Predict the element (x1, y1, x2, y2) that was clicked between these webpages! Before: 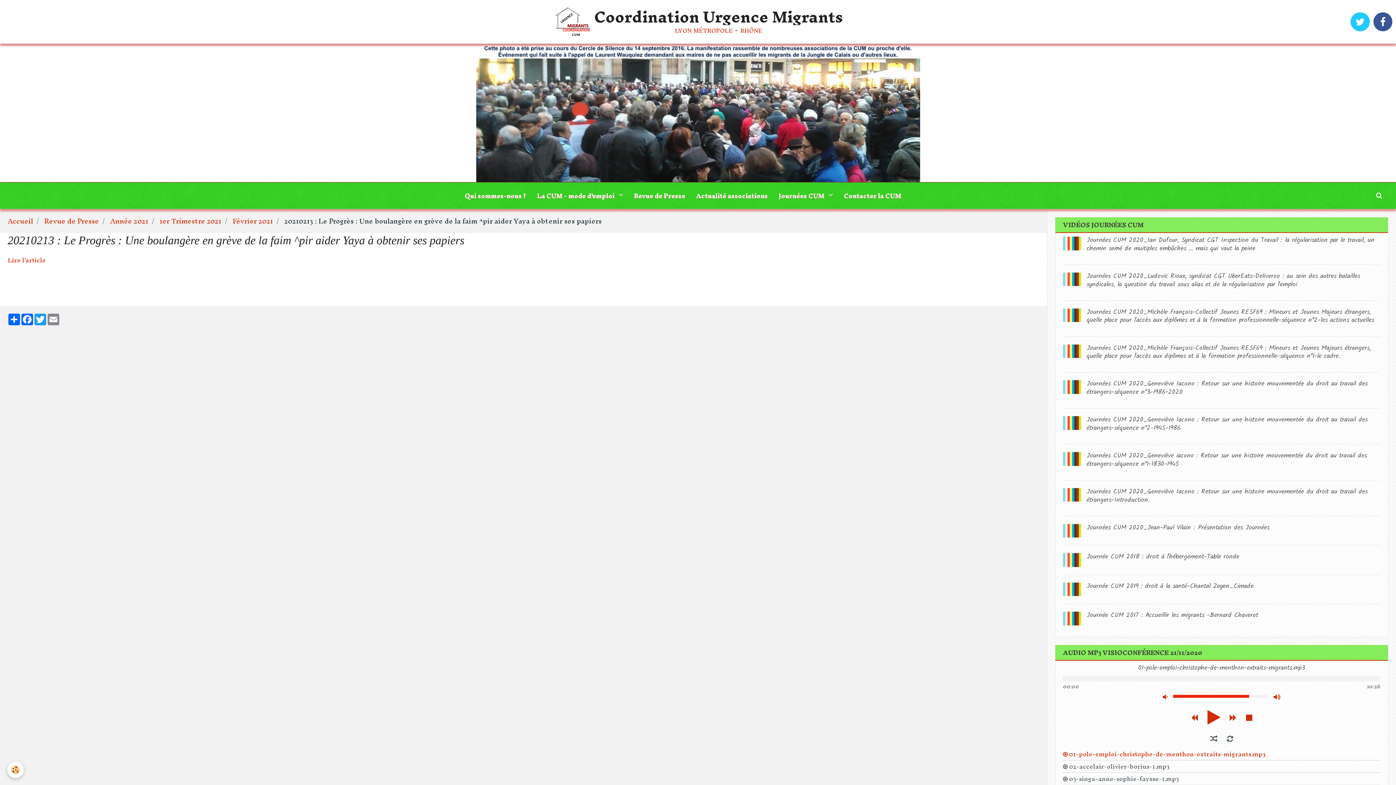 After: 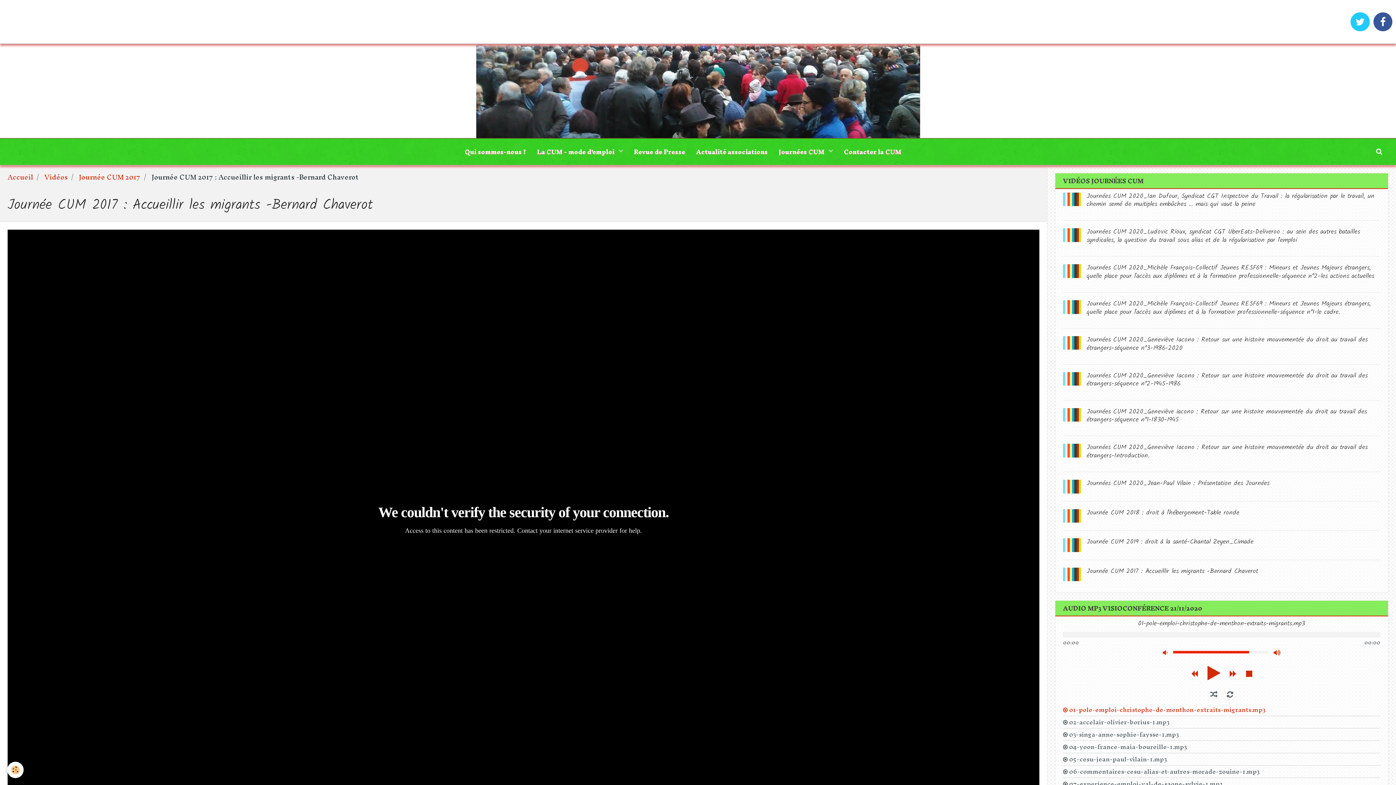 Action: bbox: (1086, 610, 1258, 621) label: Journée CUM 2017 : Accueillir les migrants -Bernard Chaverot